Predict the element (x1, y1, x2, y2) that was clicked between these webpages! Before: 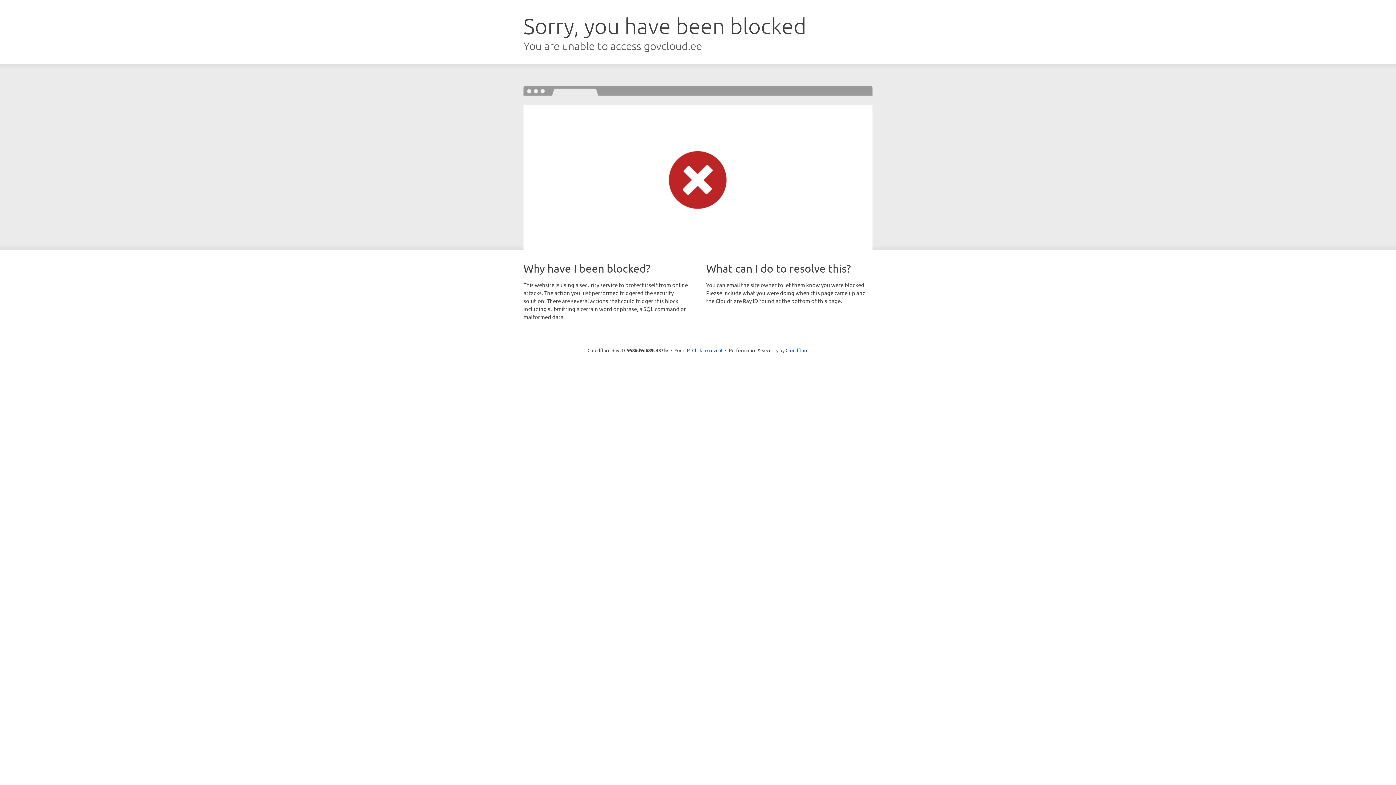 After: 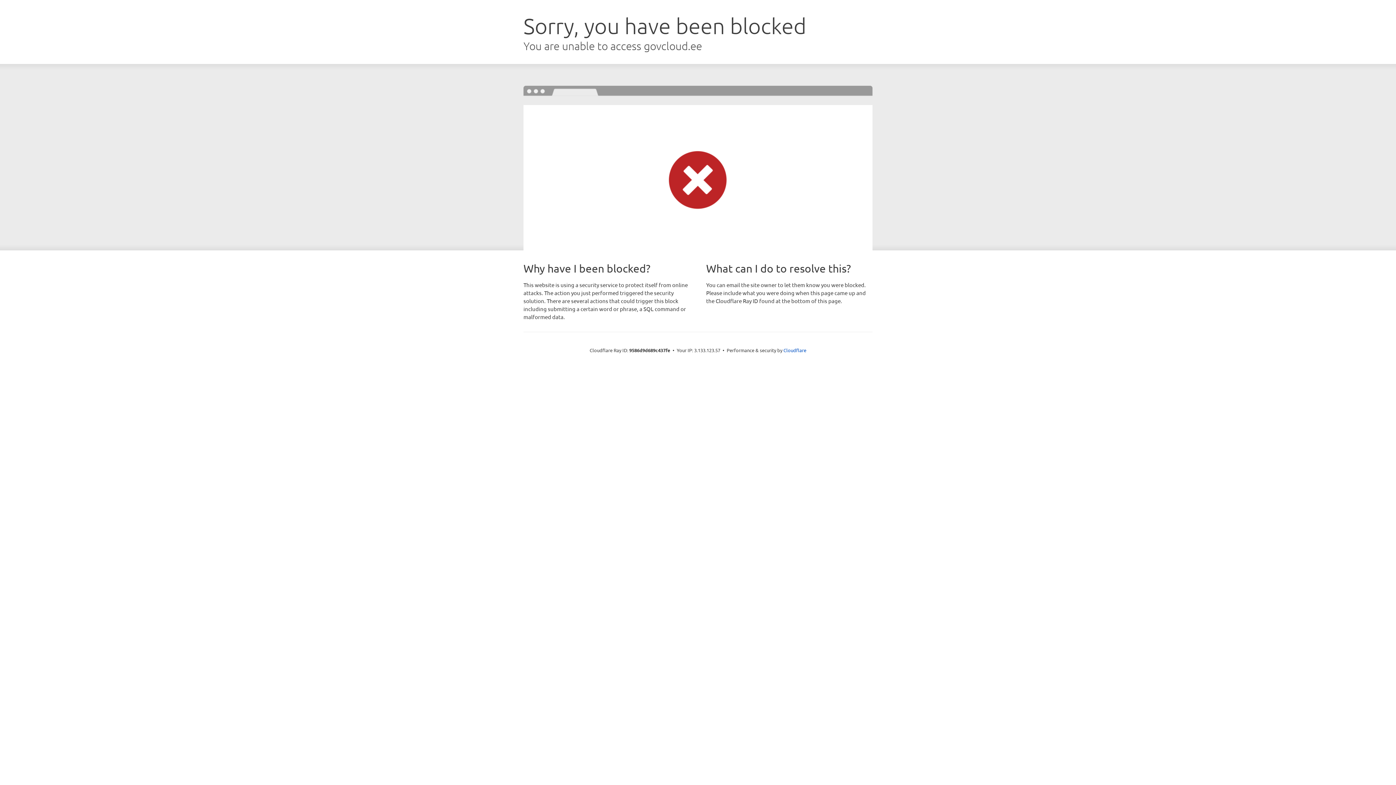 Action: bbox: (692, 346, 722, 353) label: Click to reveal